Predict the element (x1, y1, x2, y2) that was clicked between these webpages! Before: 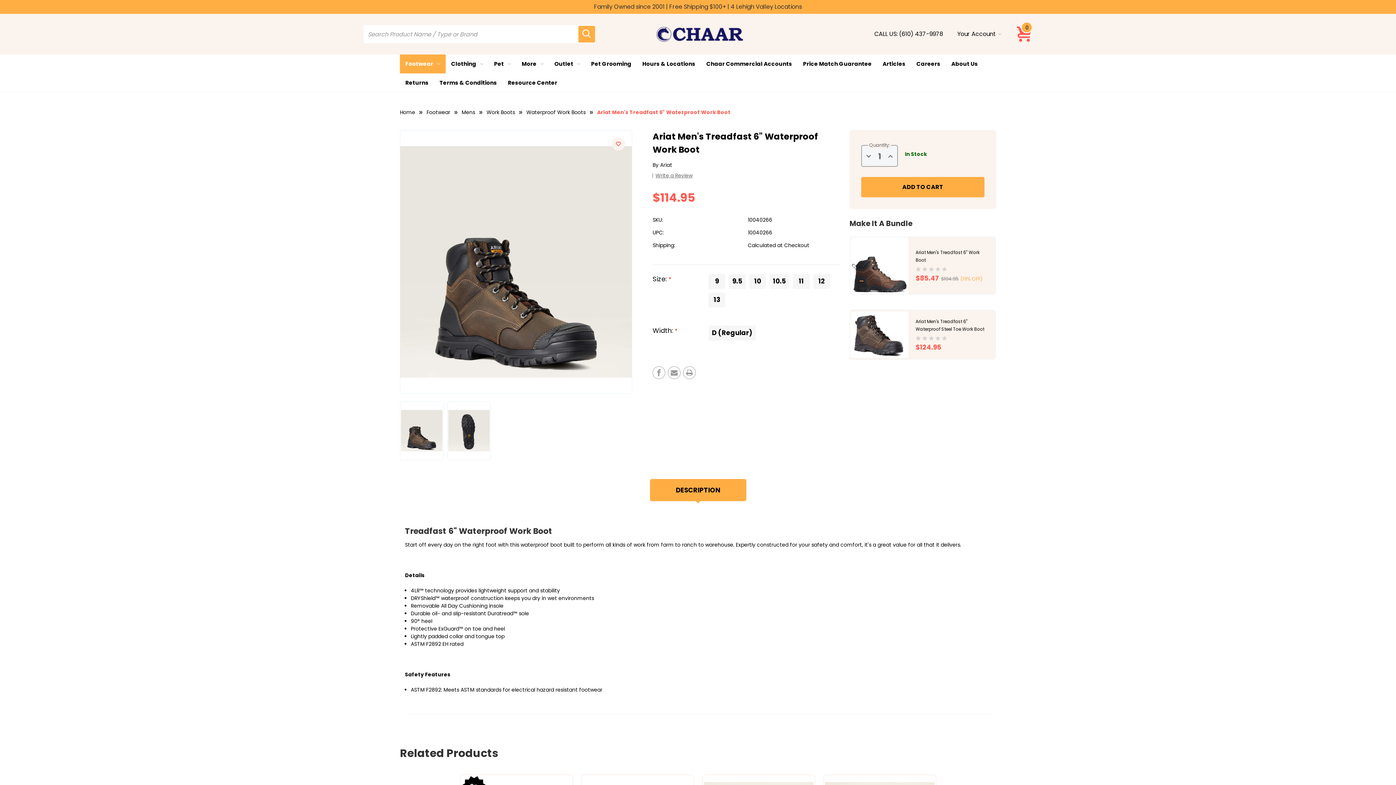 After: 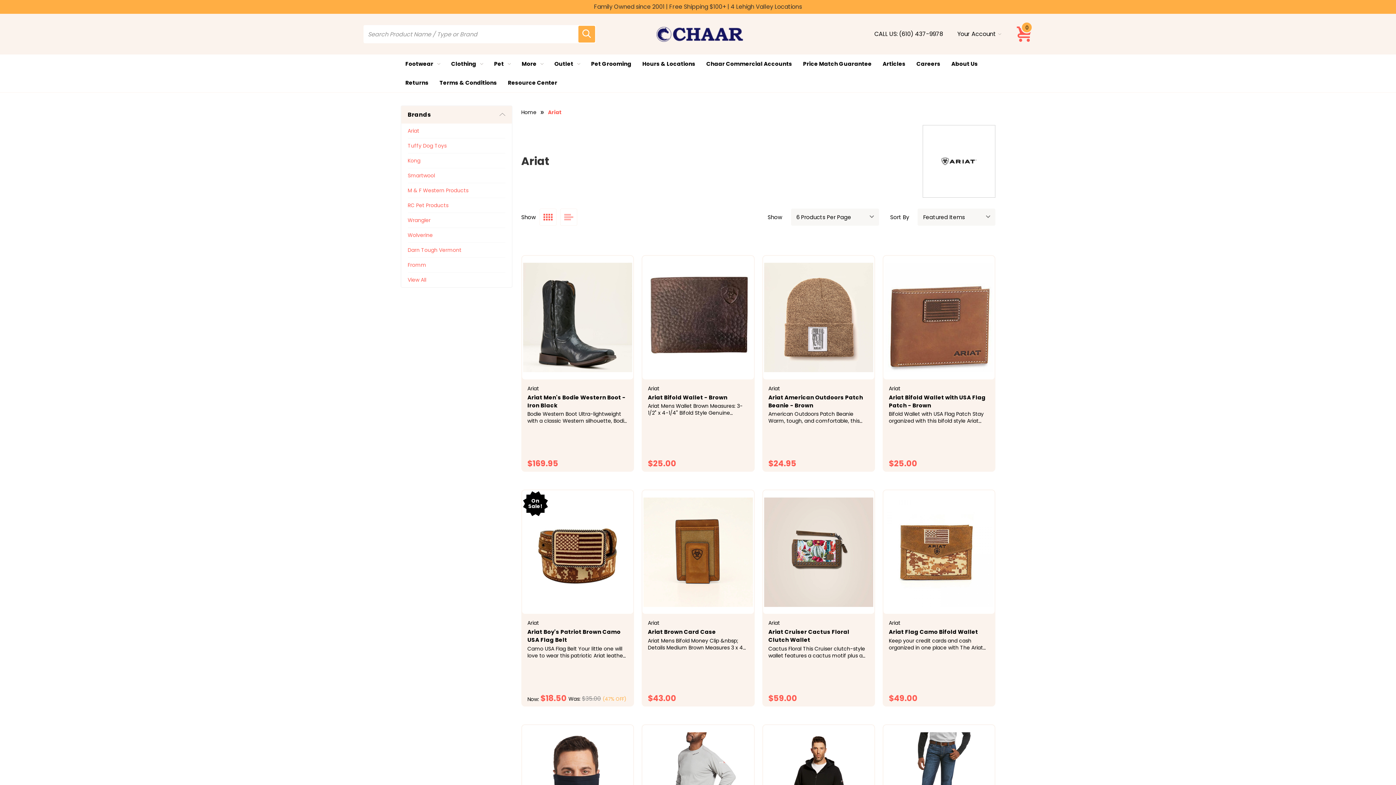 Action: bbox: (652, 161, 672, 168) label: By Ariat